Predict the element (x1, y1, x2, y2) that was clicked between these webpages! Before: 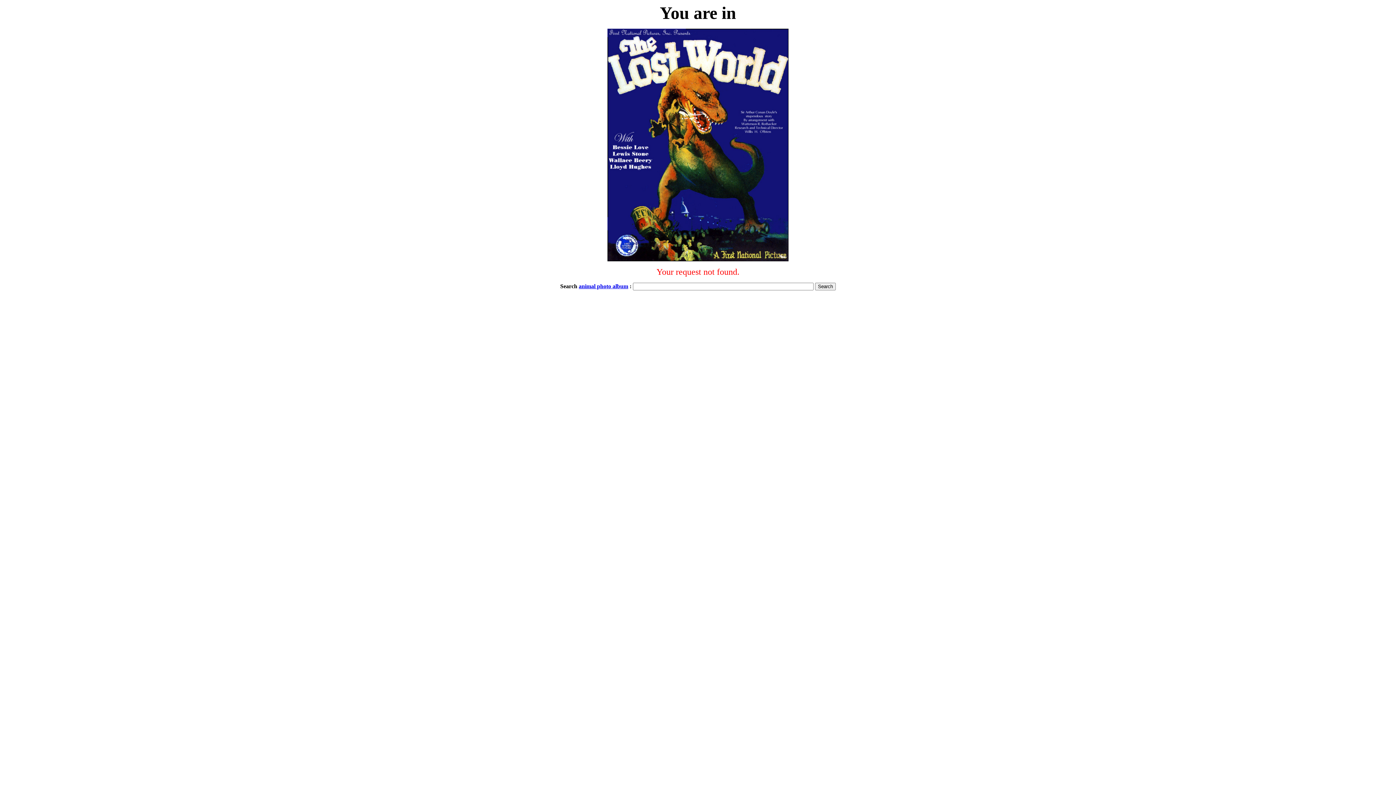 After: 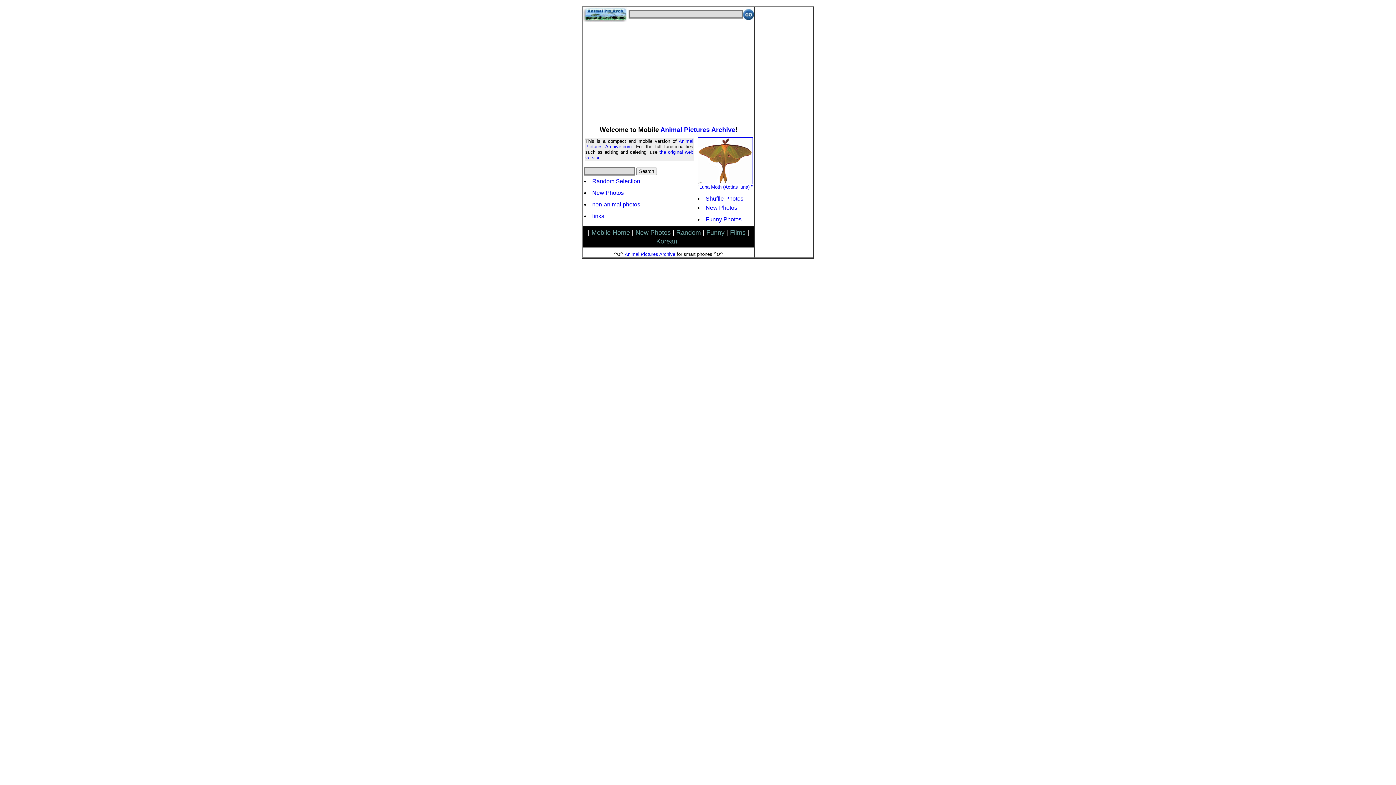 Action: label: animal photo album bbox: (578, 283, 628, 289)